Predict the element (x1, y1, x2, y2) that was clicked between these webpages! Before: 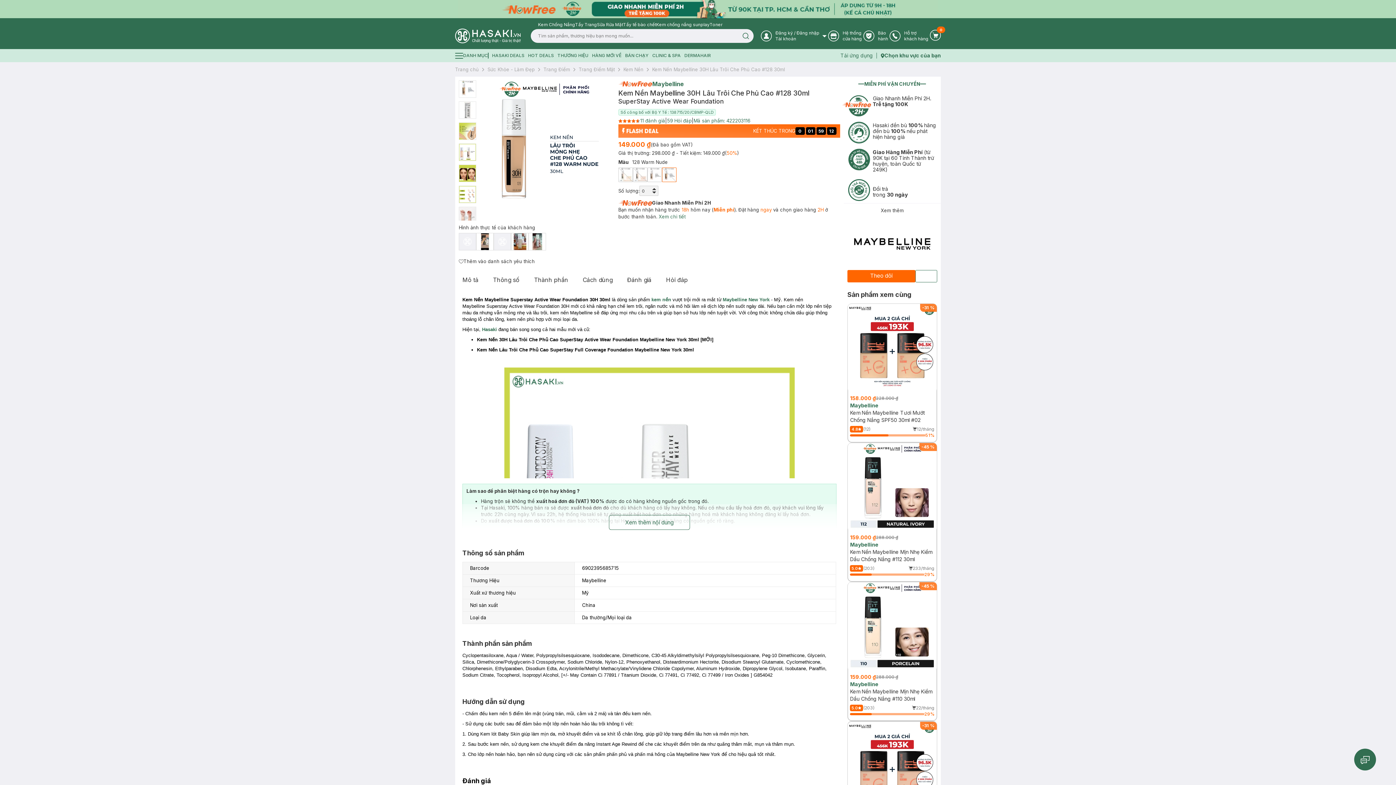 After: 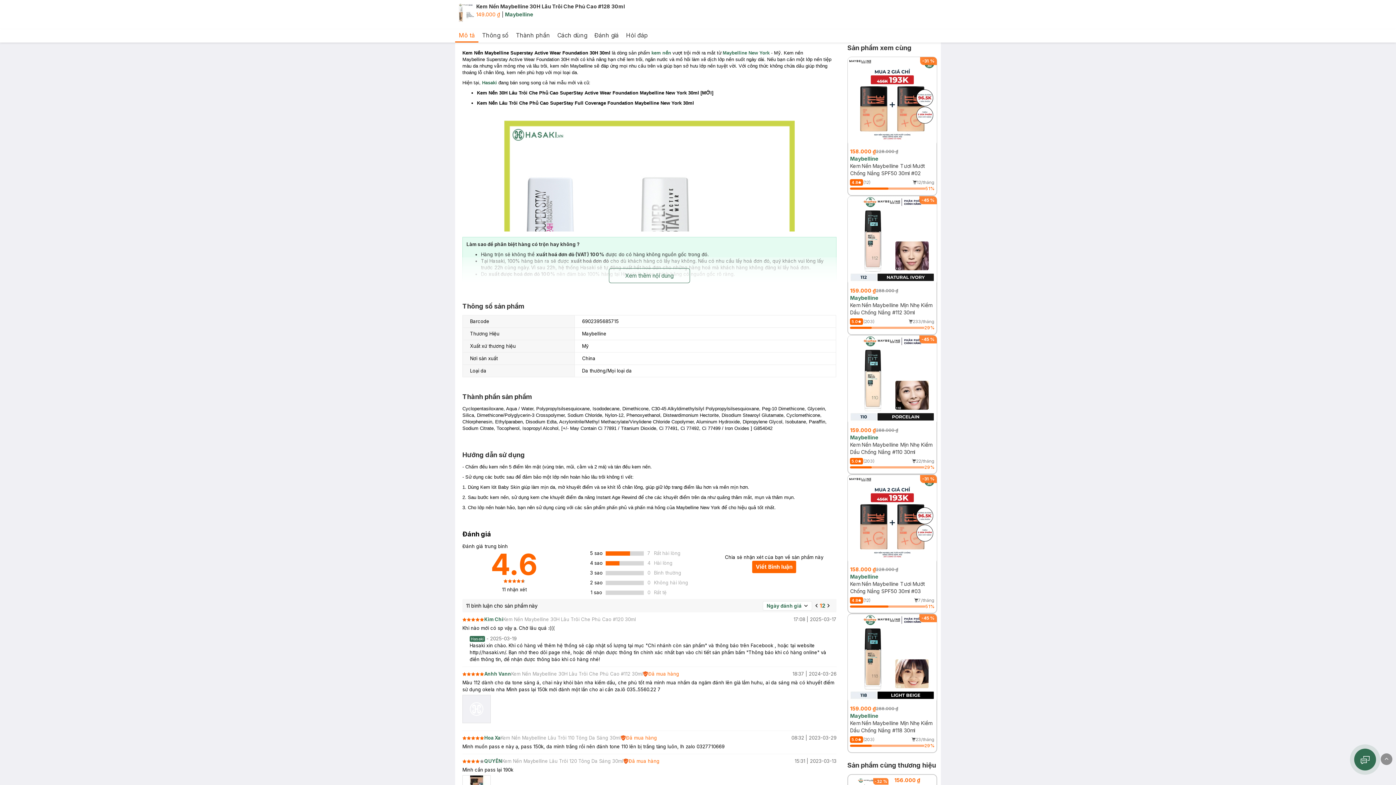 Action: bbox: (455, 270, 485, 289) label: Mô tả